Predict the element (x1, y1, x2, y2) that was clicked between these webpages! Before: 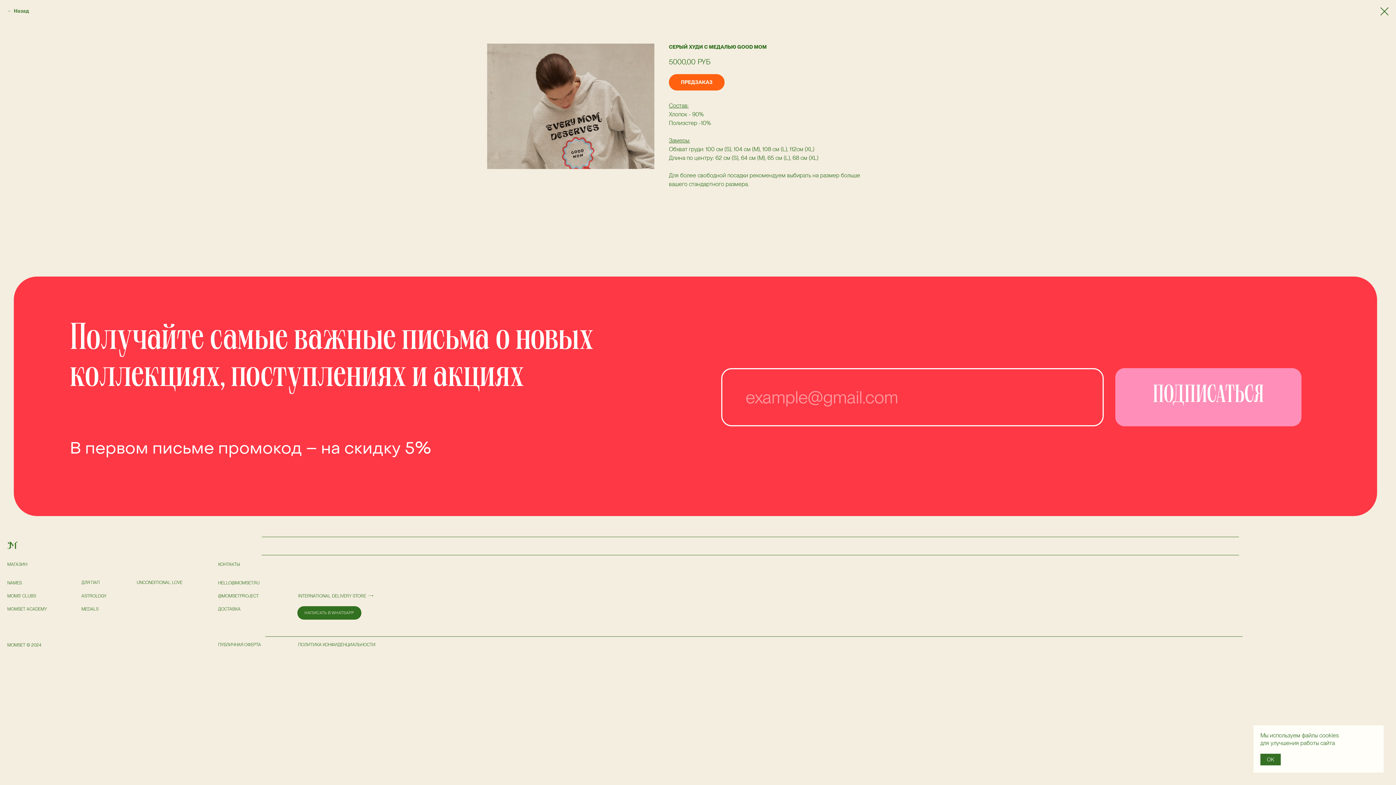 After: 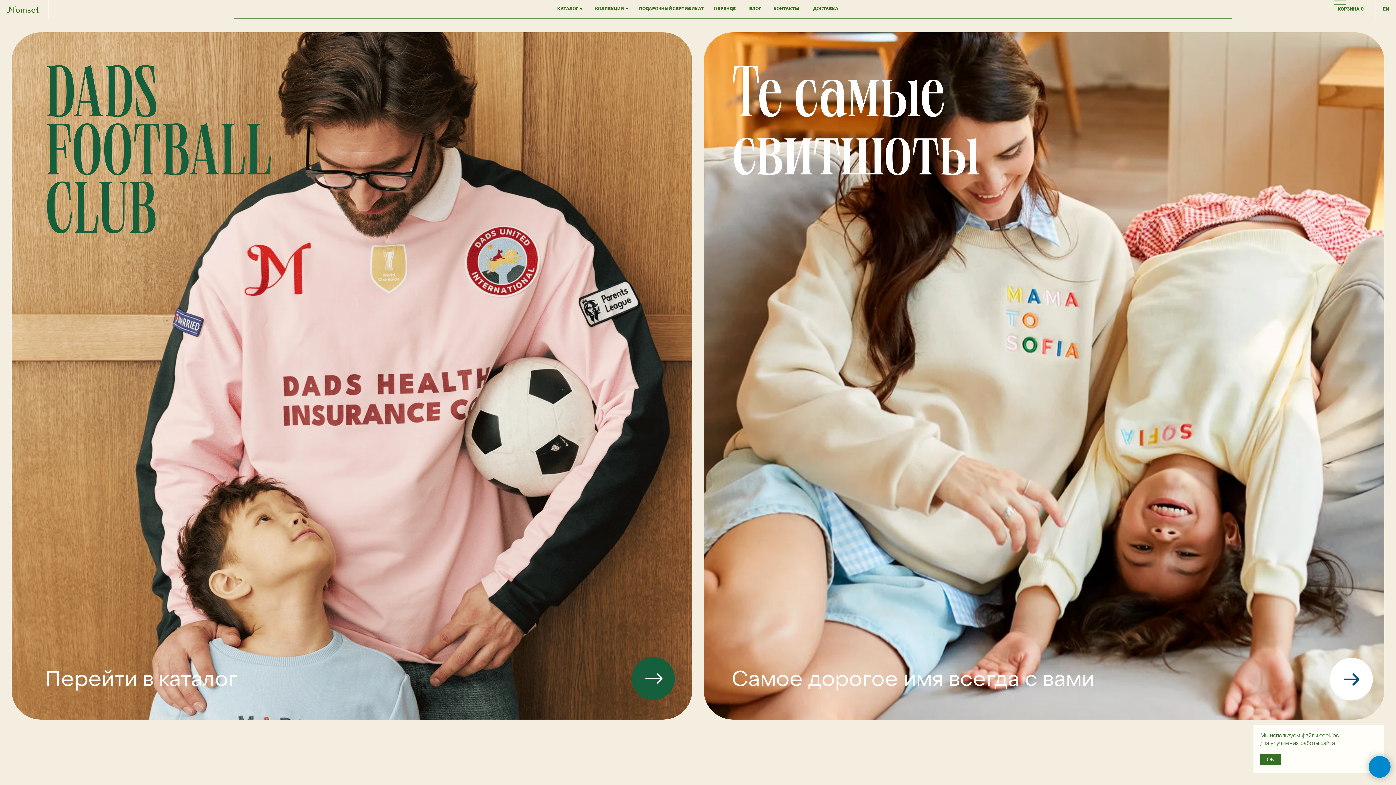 Action: bbox: (368, 595, 373, 596)